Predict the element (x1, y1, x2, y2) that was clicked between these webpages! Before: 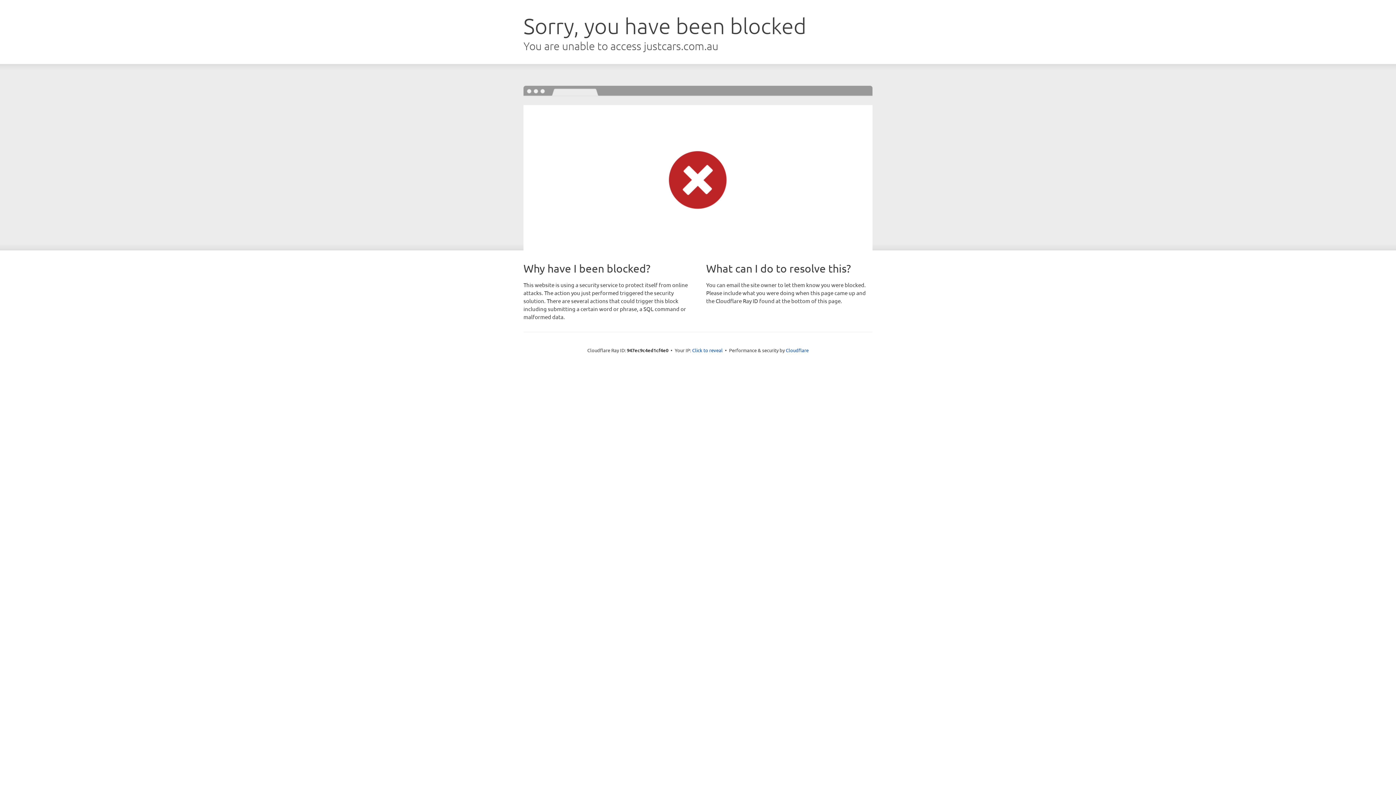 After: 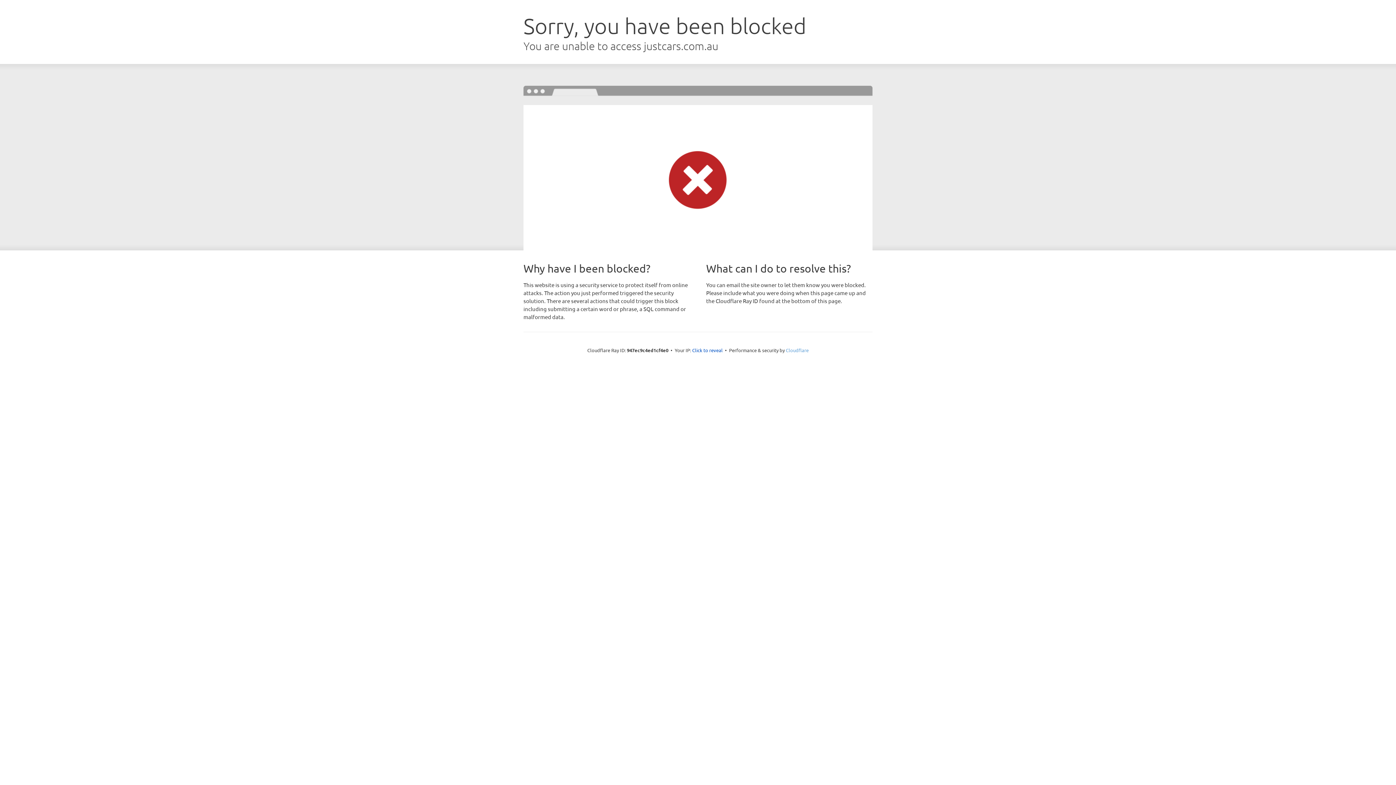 Action: bbox: (786, 347, 808, 353) label: Cloudflare